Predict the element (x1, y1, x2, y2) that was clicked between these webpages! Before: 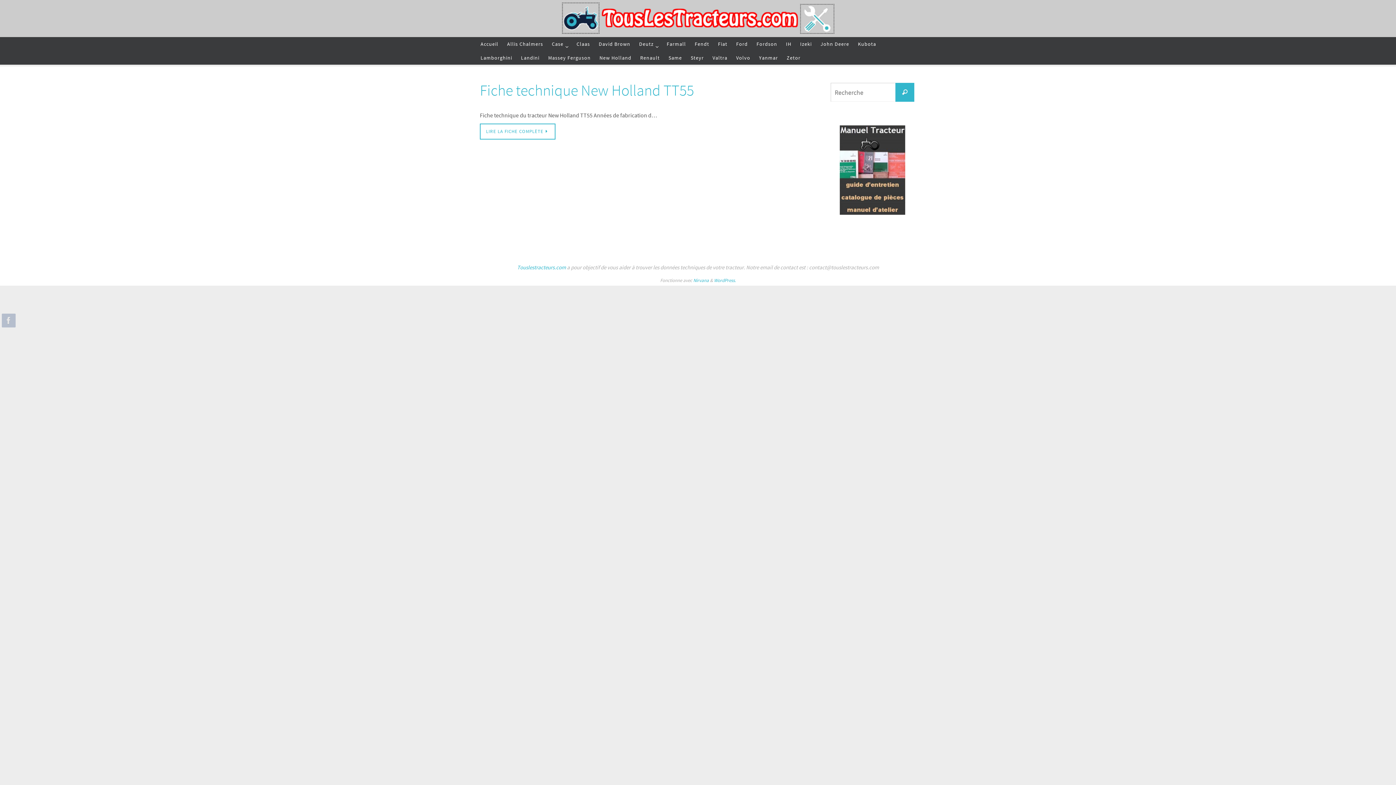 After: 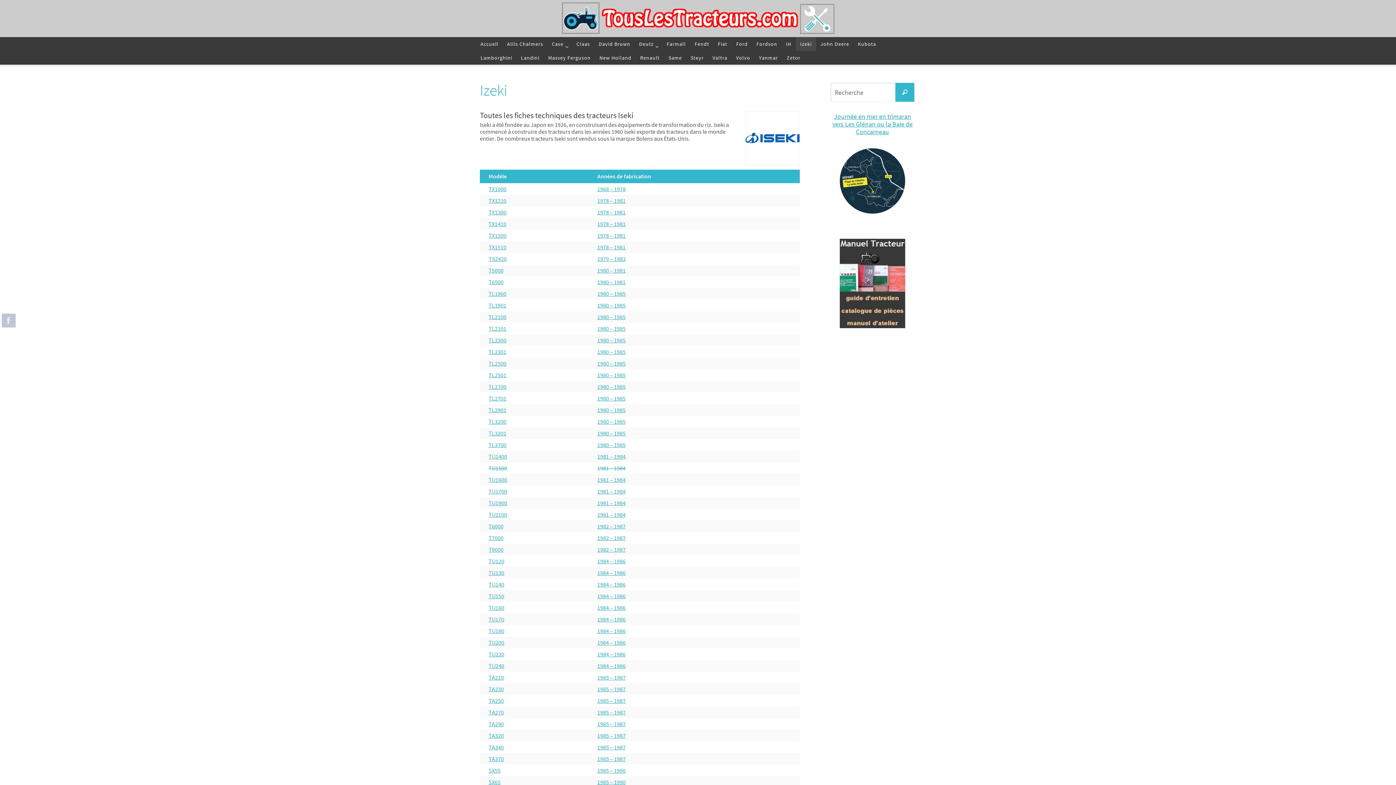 Action: bbox: (796, 37, 816, 50) label: Izeki